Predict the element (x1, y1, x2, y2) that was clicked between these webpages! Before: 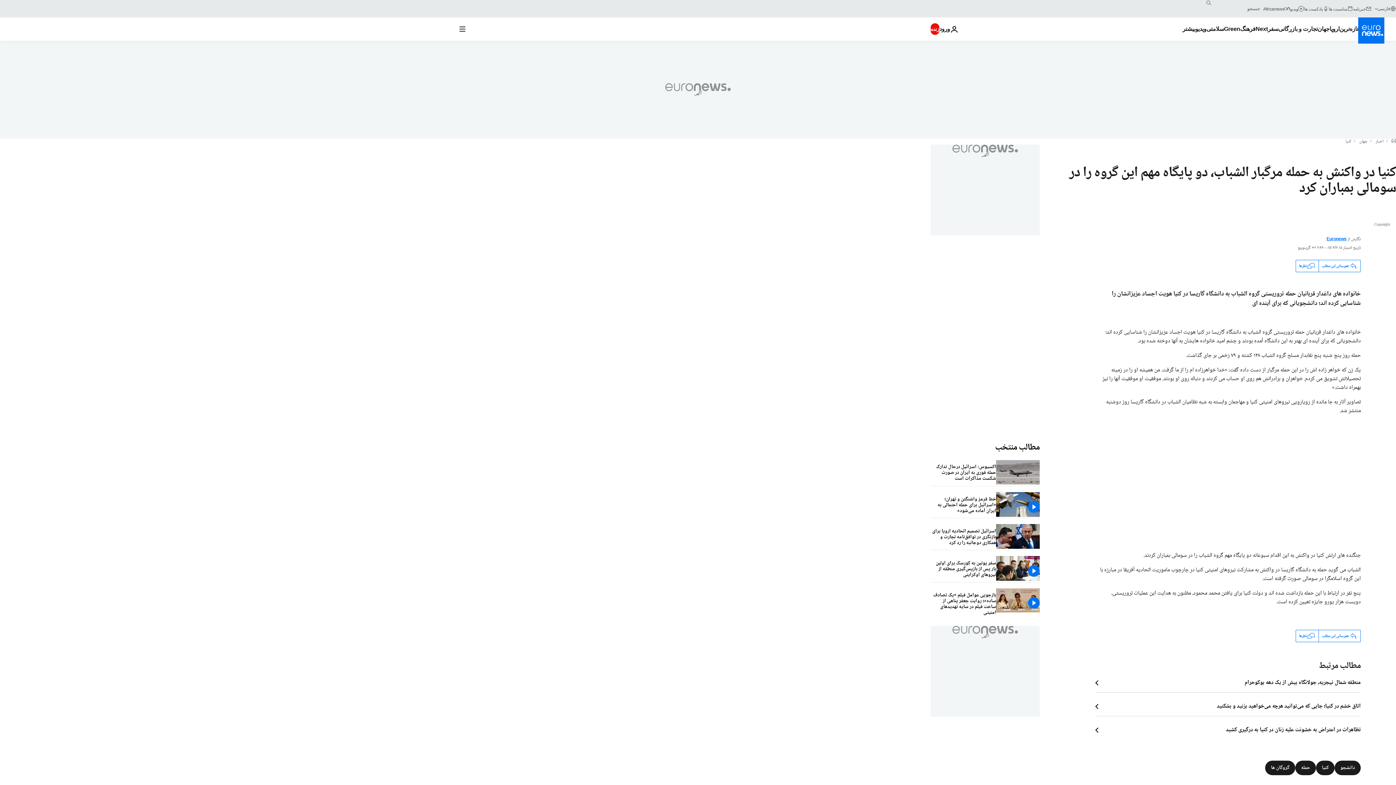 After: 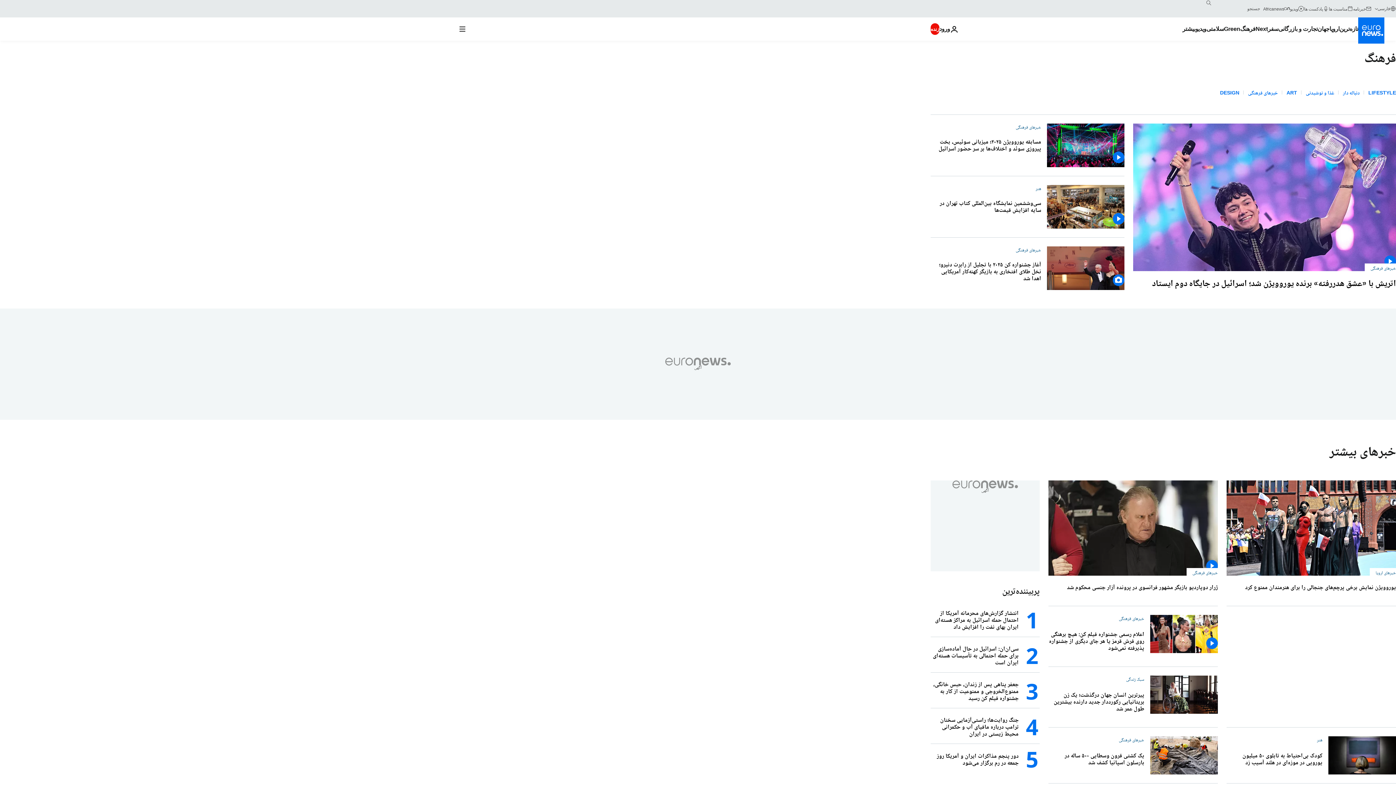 Action: bbox: (1240, 17, 1255, 40) label: Read more about فرهنگ